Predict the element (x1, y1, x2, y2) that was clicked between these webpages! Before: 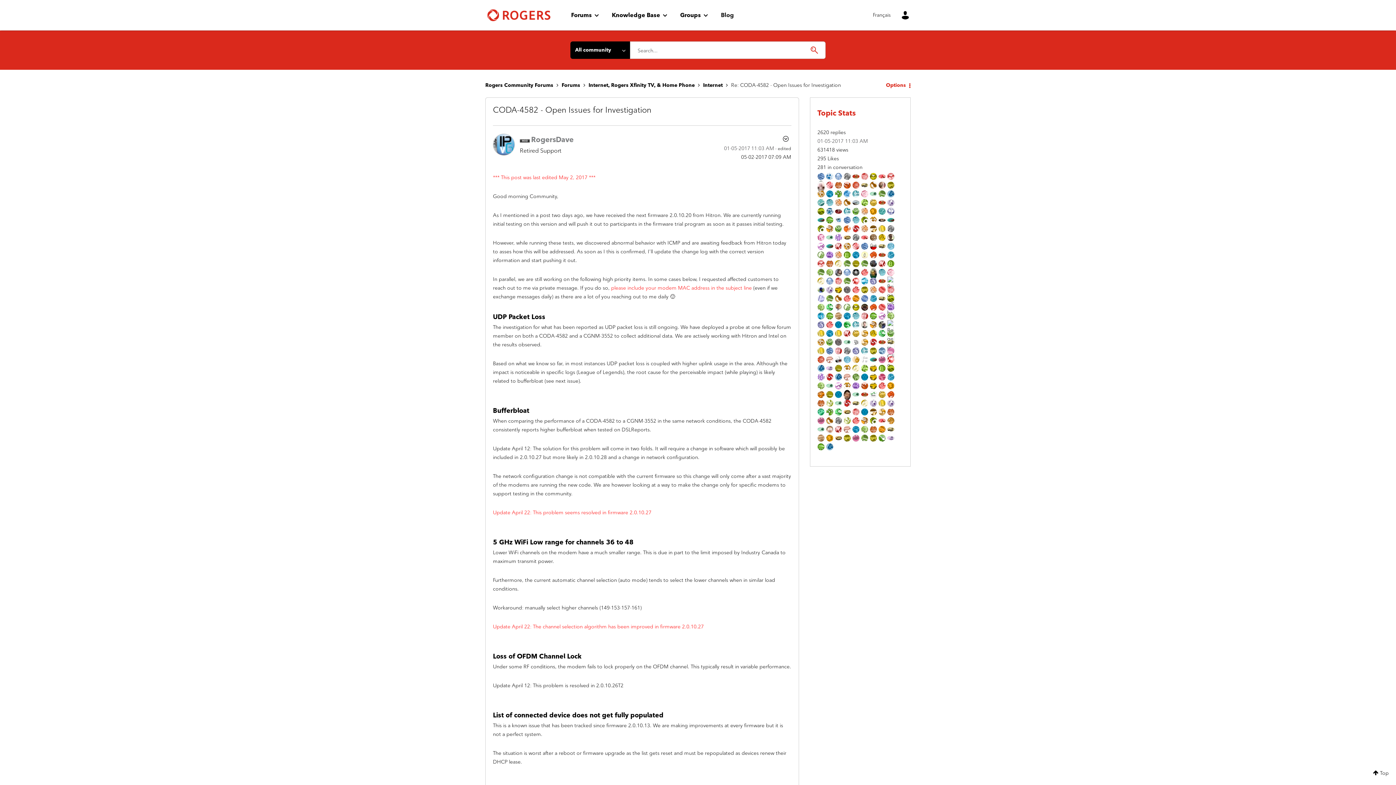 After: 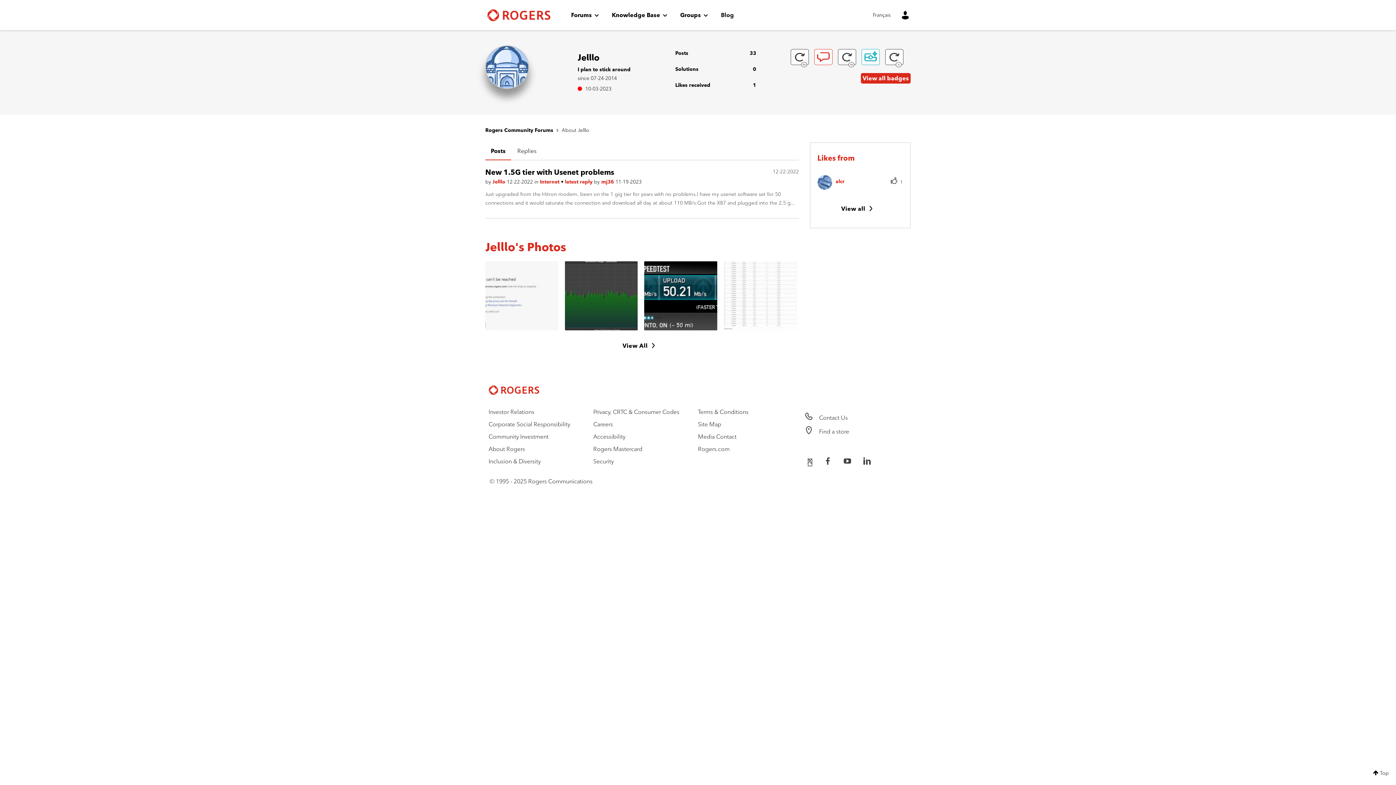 Action: bbox: (843, 269, 850, 275)